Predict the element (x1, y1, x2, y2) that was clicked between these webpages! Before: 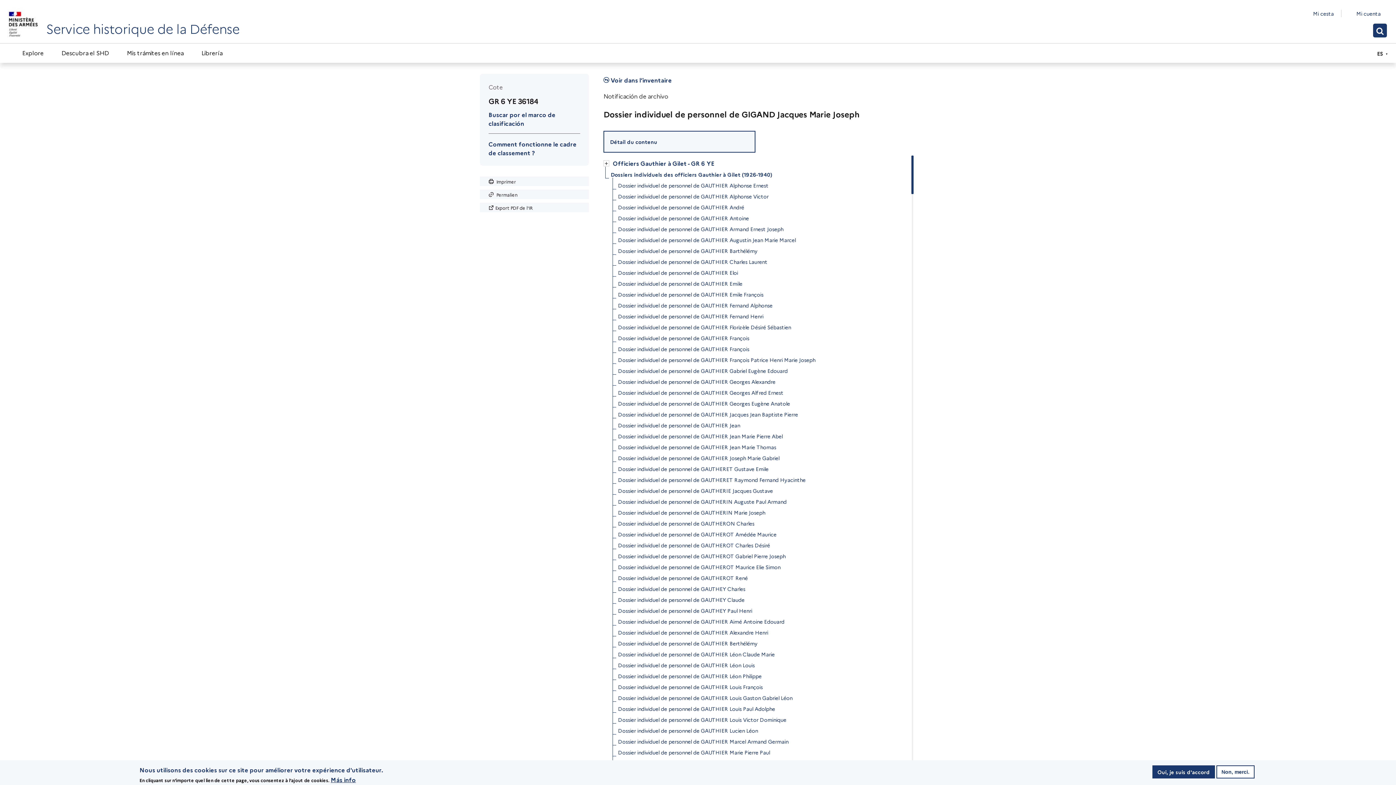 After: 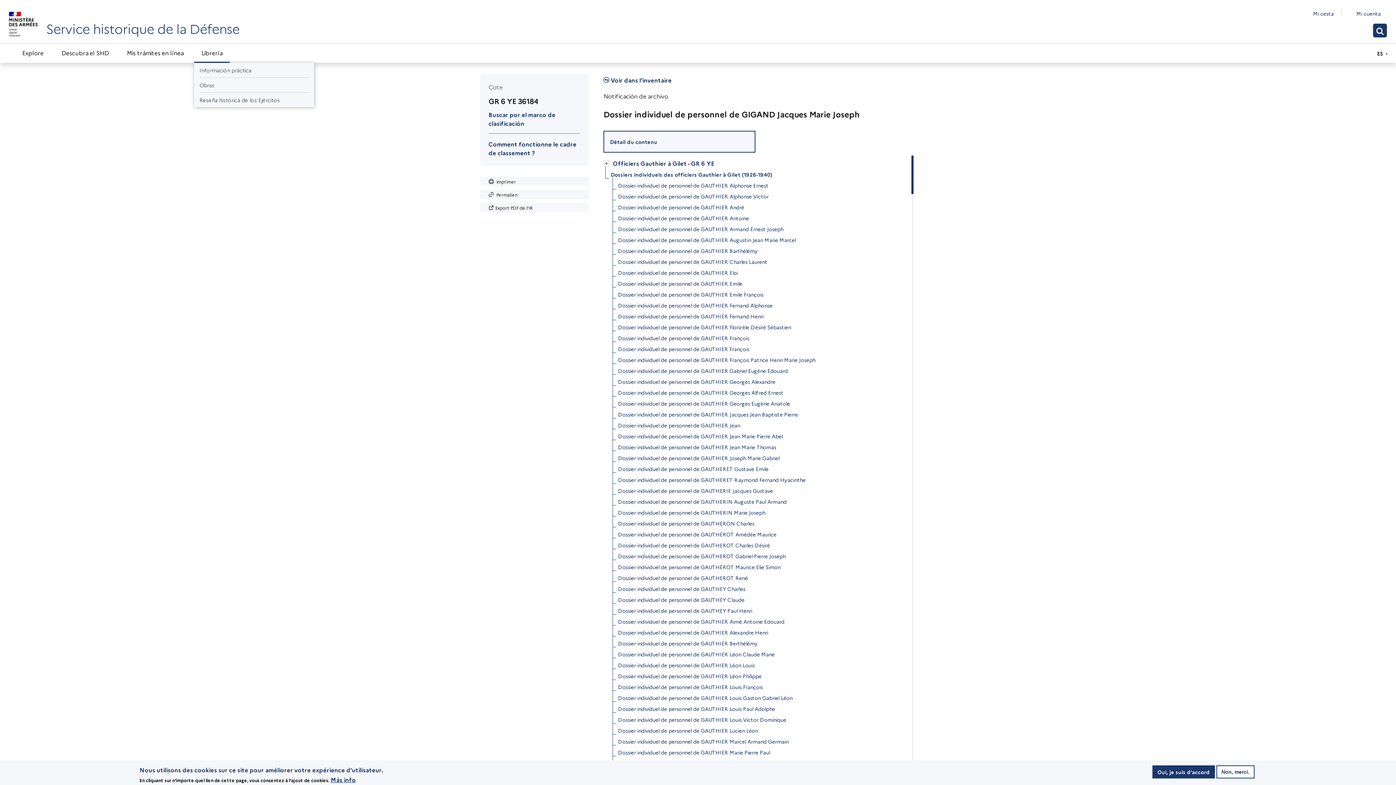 Action: bbox: (194, 43, 229, 62) label: Librería